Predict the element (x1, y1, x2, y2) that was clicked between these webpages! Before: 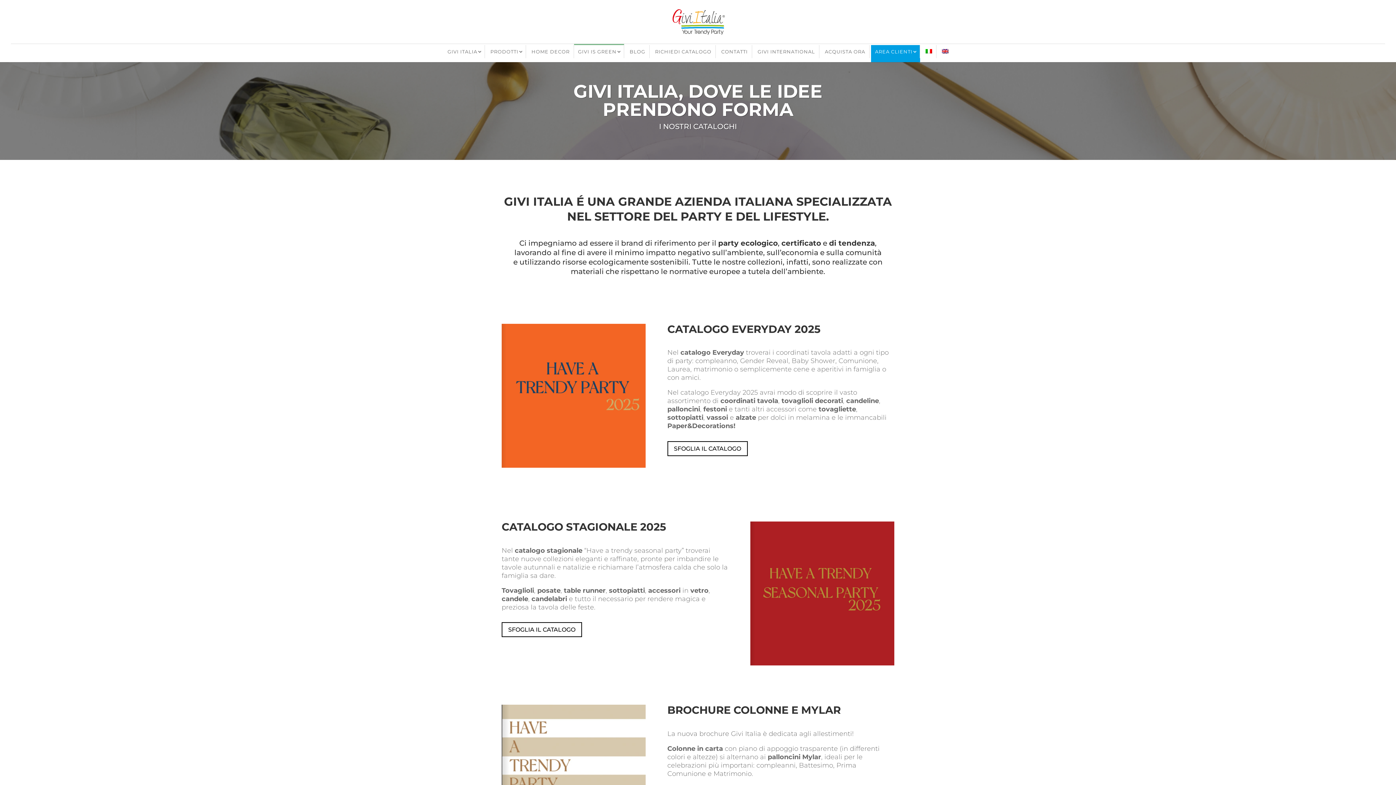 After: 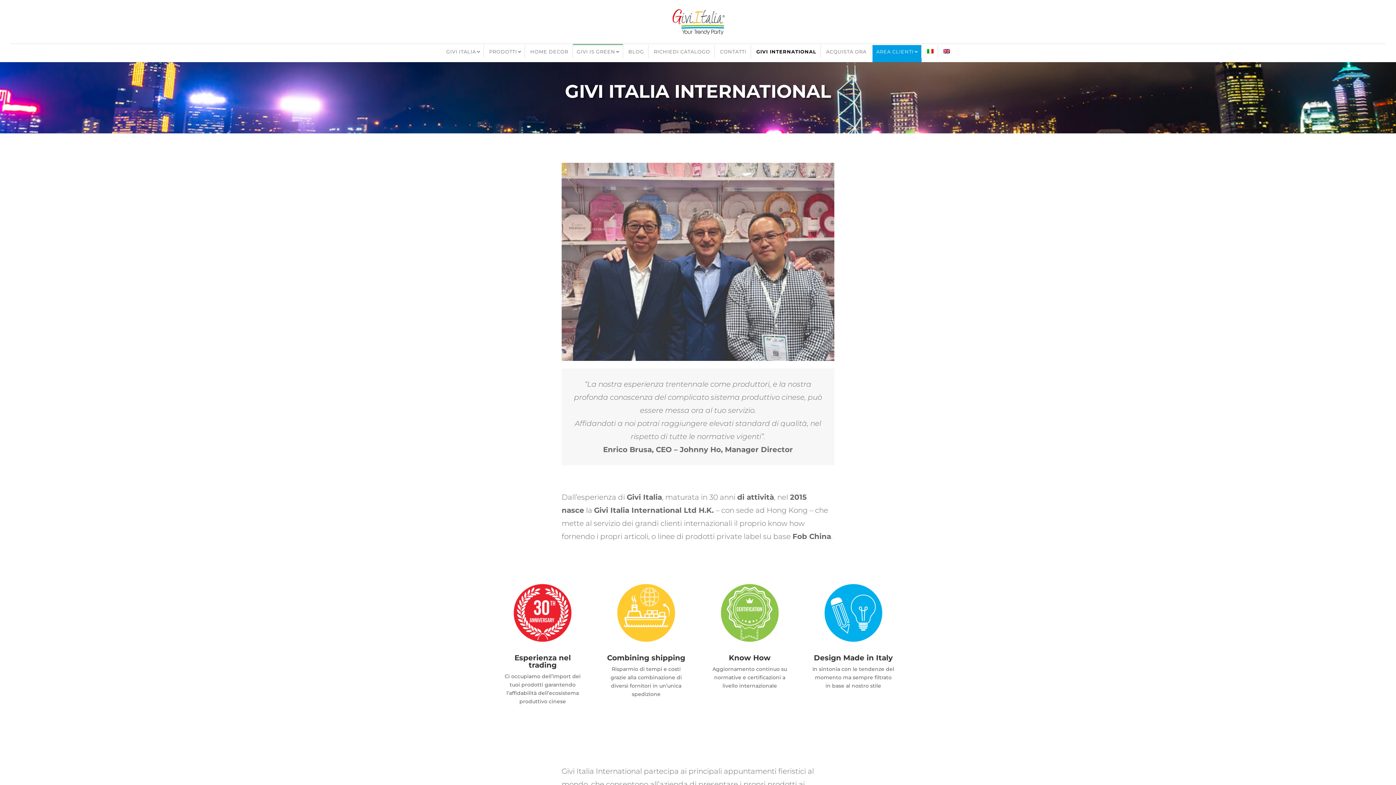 Action: label: GIVI INTERNATIONAL bbox: (753, 45, 819, 58)